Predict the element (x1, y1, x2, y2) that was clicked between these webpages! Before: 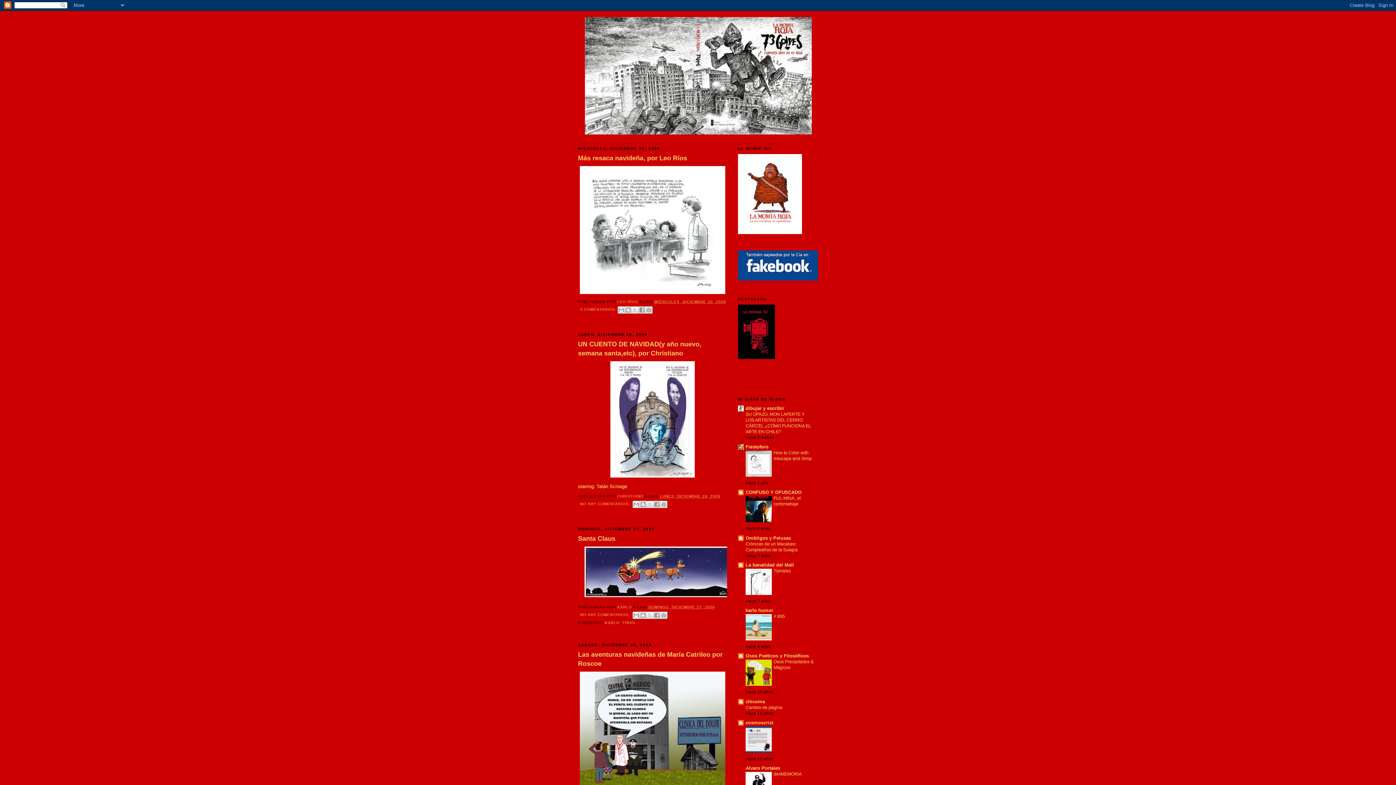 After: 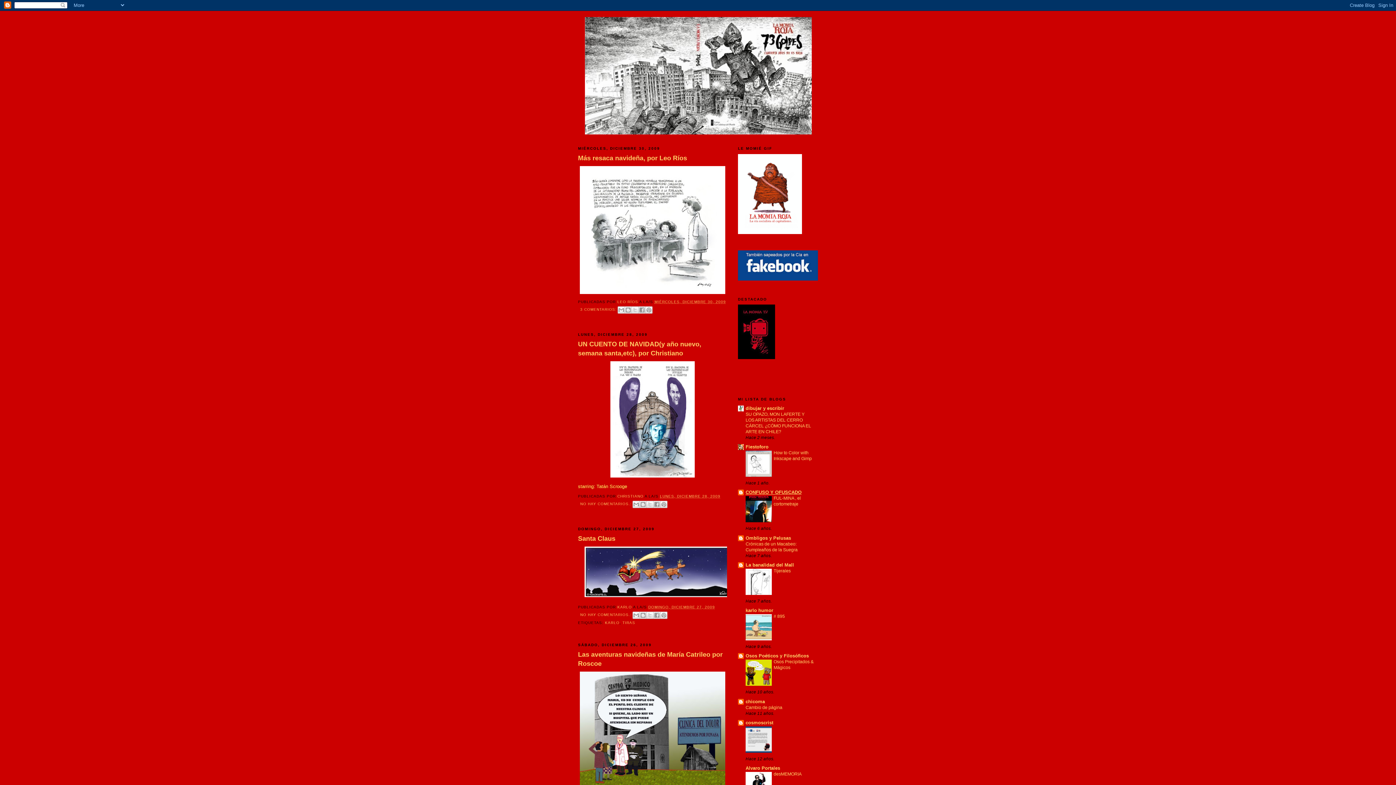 Action: label: CONFUSO Y OFUSCADO bbox: (745, 489, 801, 495)